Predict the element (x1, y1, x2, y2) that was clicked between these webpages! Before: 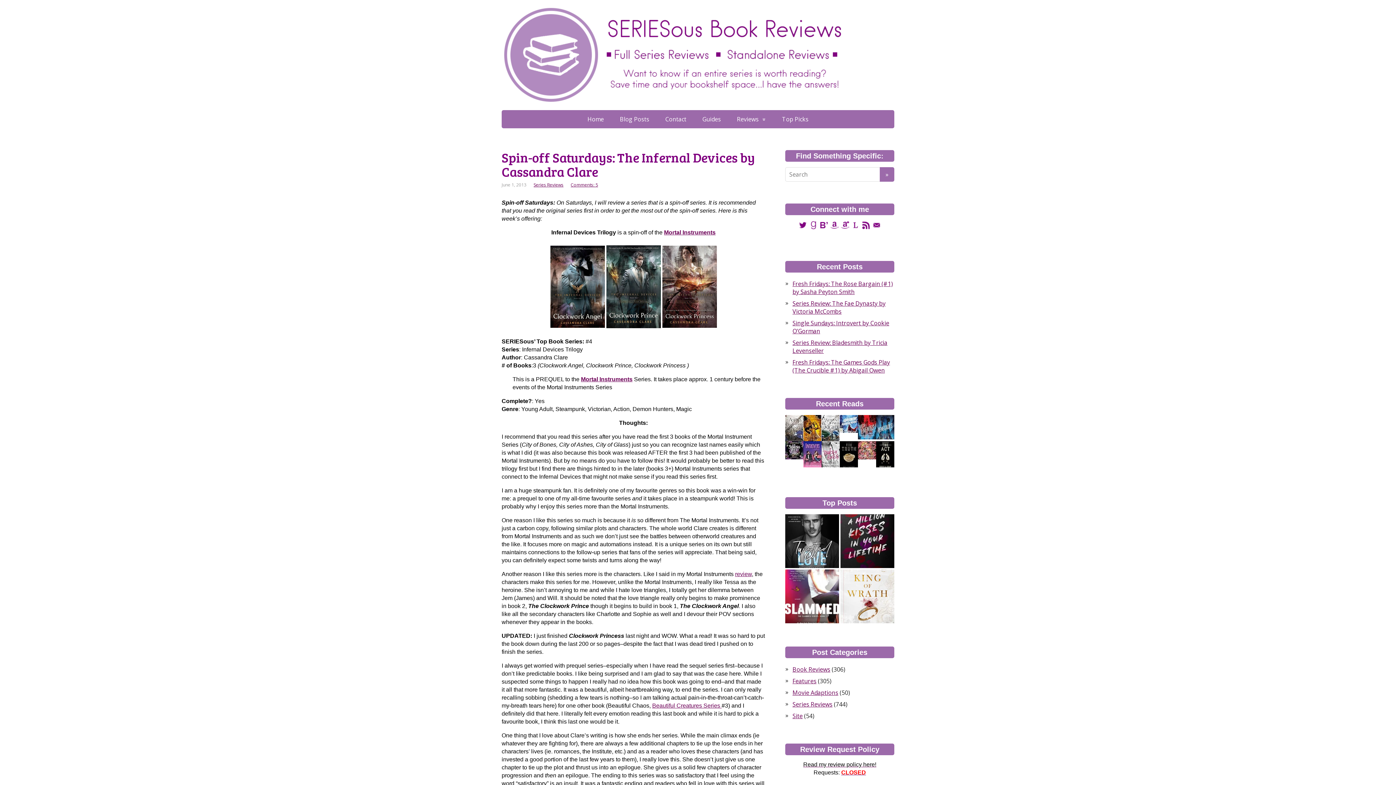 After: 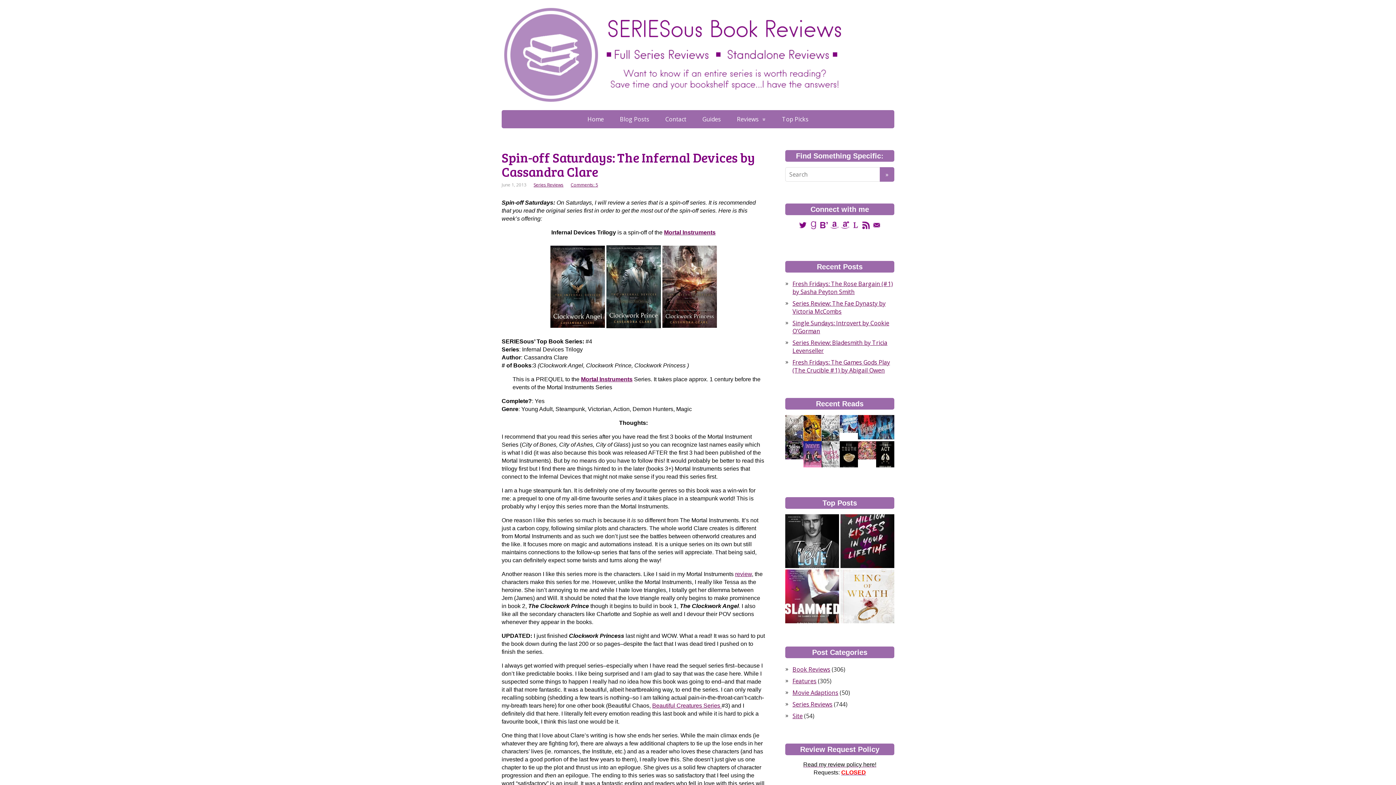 Action: bbox: (872, 221, 881, 227)